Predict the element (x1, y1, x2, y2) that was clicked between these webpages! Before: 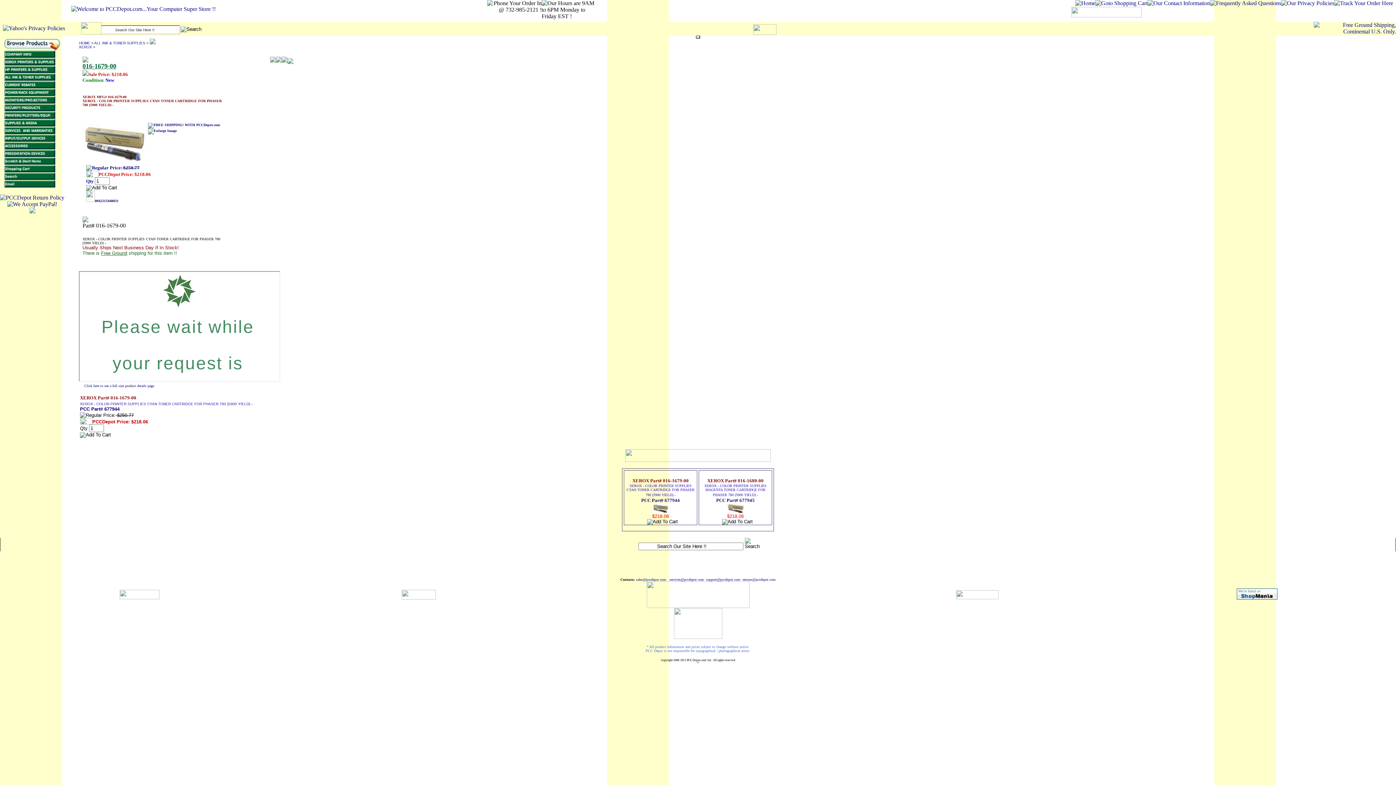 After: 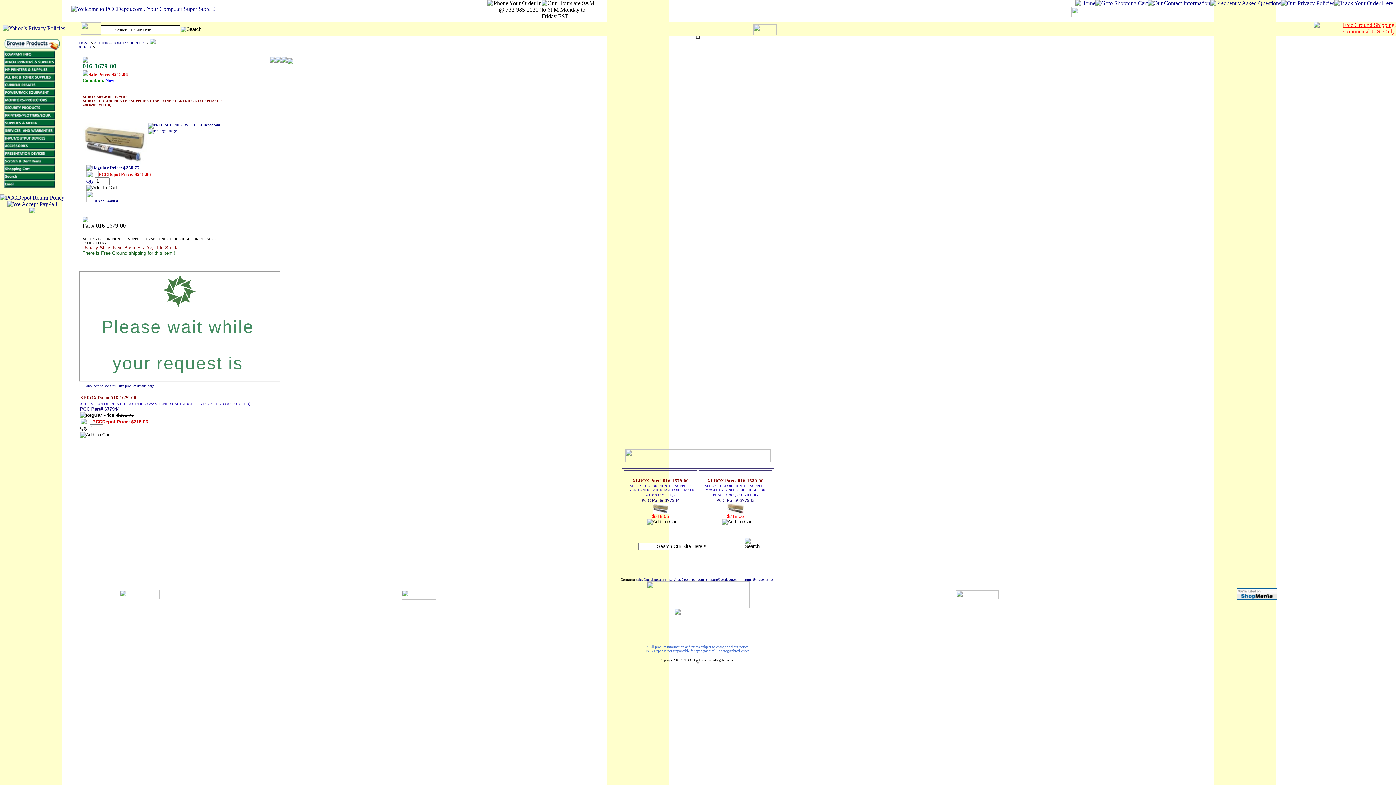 Action: bbox: (1314, 23, 1396, 29)